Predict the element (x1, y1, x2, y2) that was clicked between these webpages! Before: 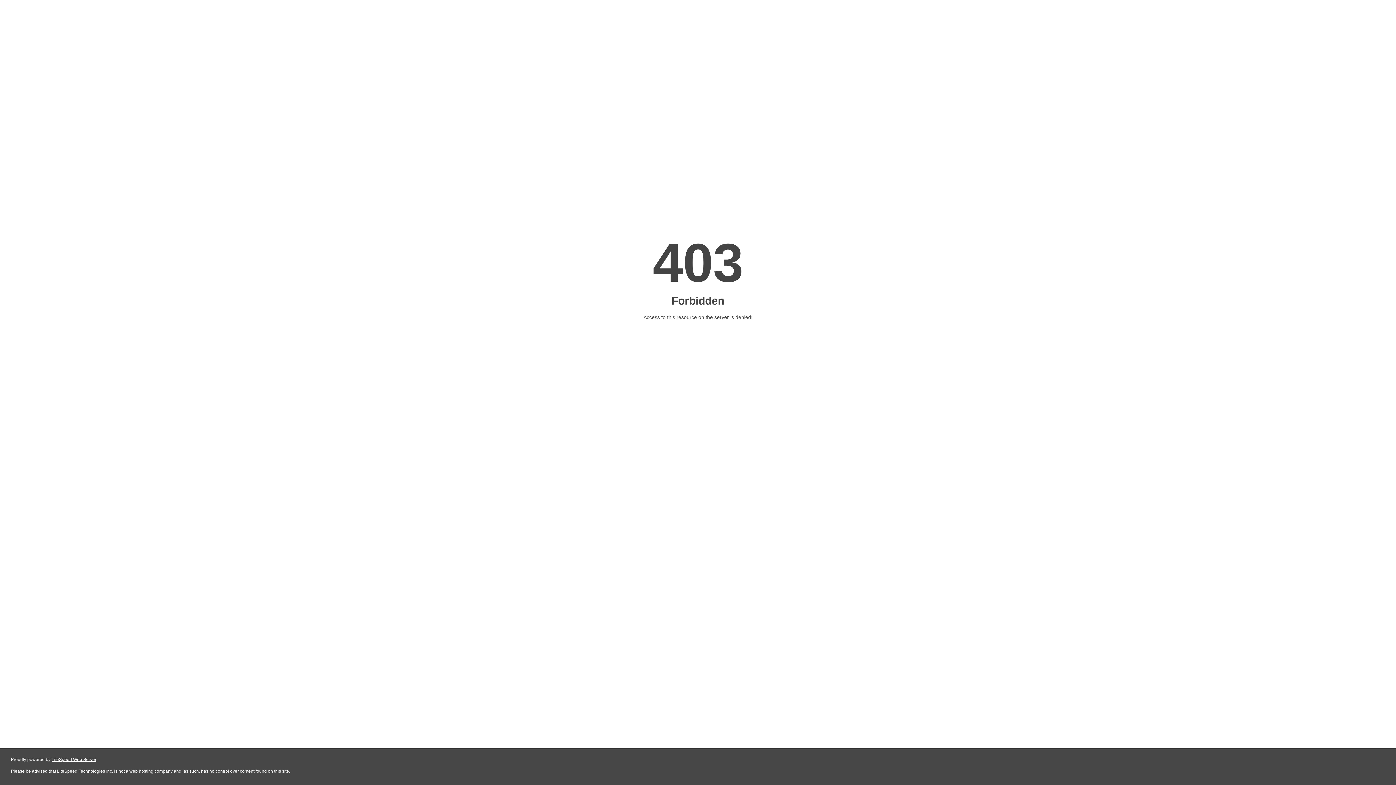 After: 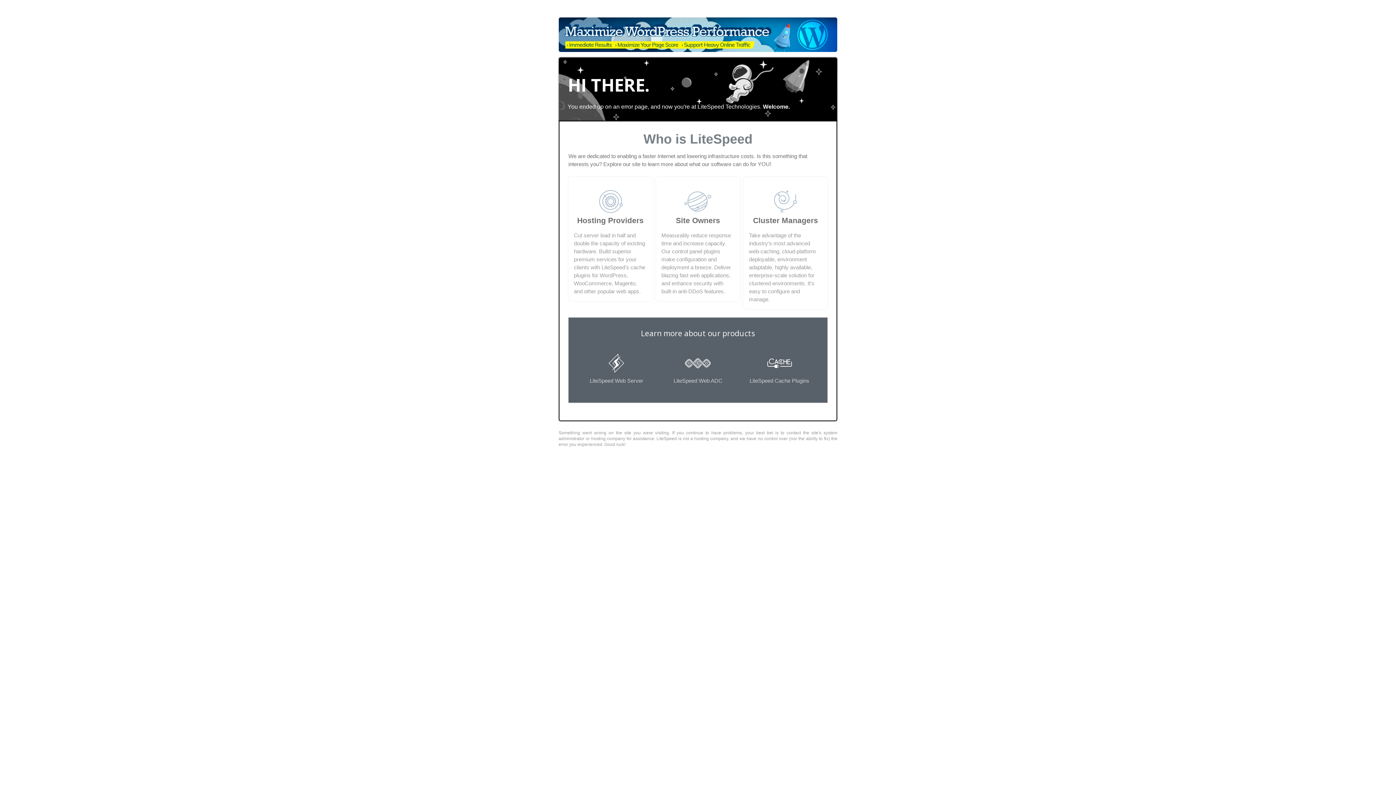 Action: bbox: (51, 757, 96, 762) label: LiteSpeed Web Server